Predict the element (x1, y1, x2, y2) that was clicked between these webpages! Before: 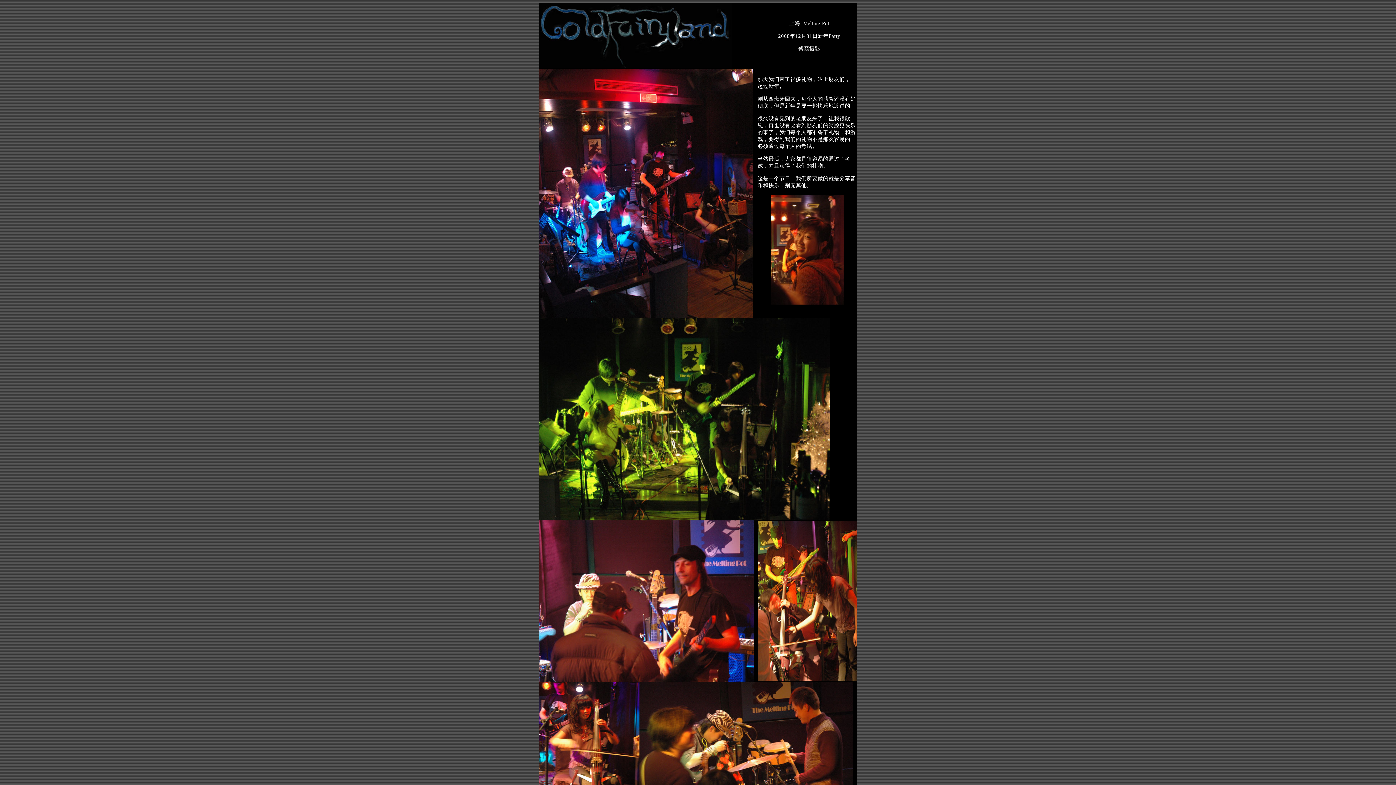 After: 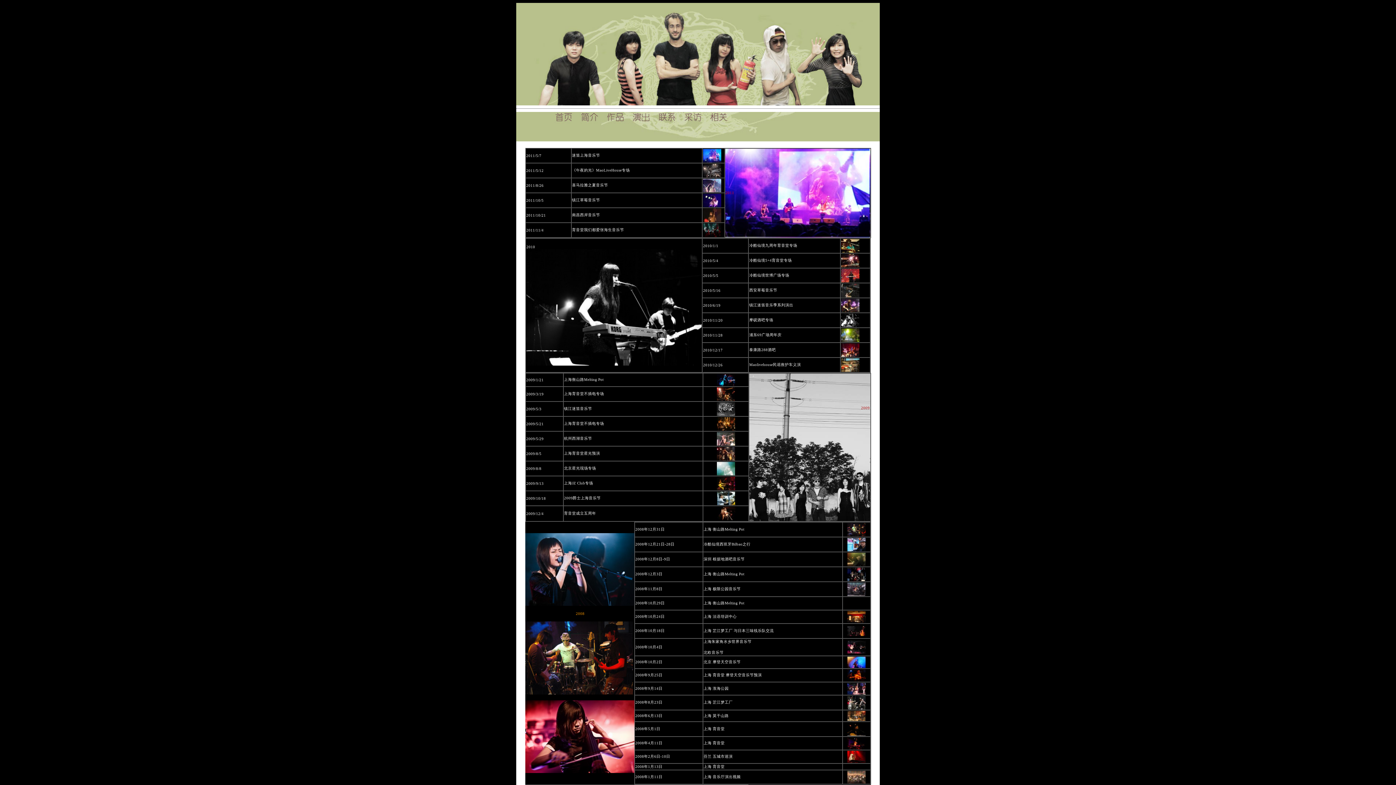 Action: bbox: (539, 62, 732, 69)